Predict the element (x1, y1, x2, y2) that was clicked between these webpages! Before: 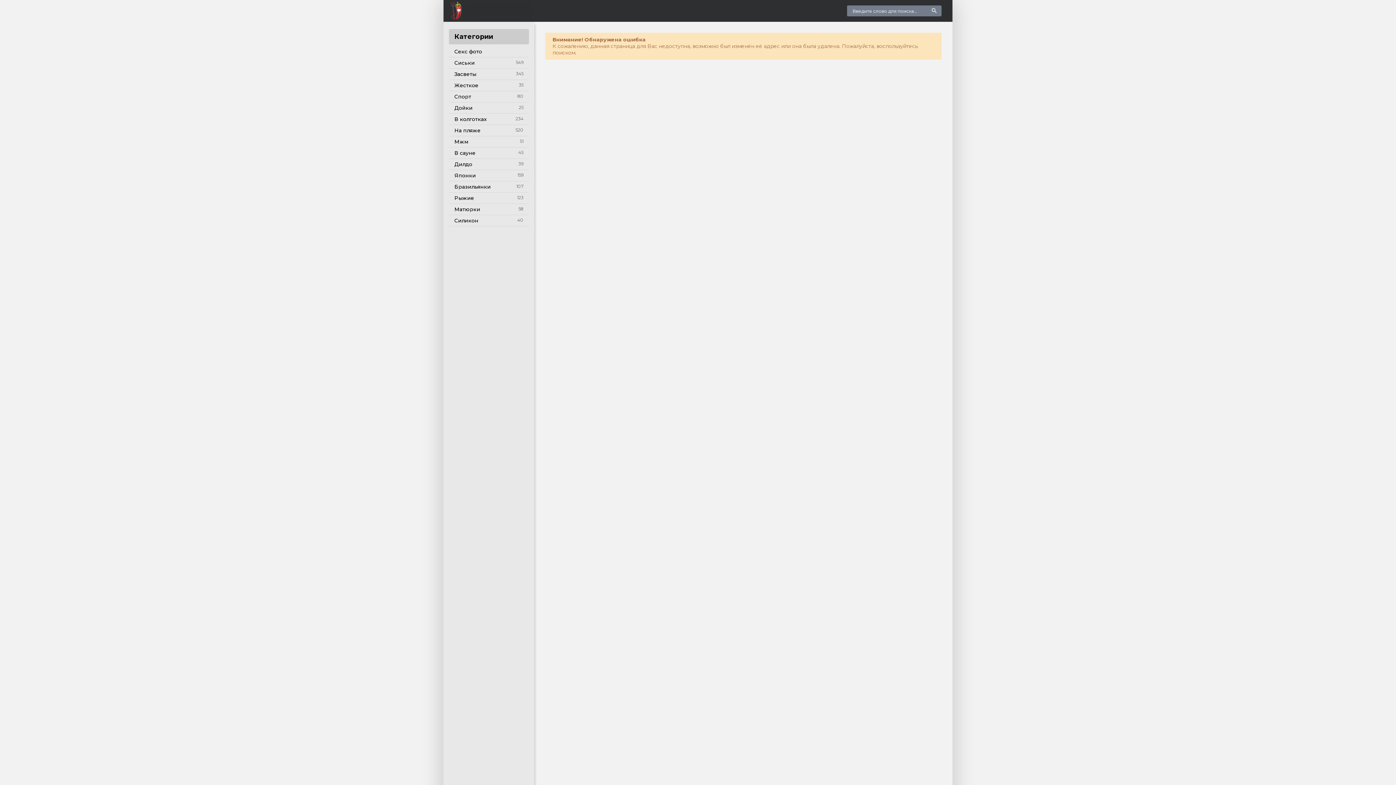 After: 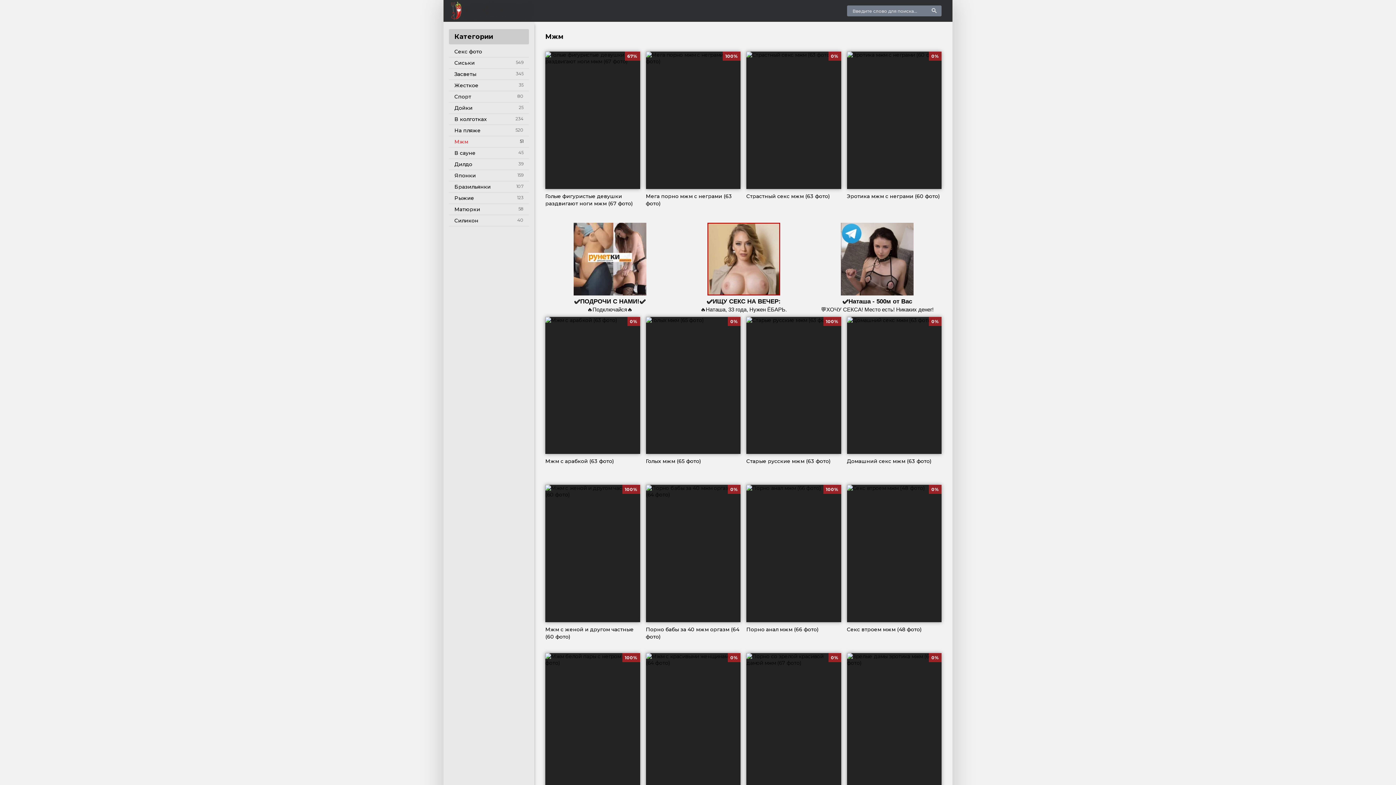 Action: bbox: (449, 136, 529, 147) label: Мжм